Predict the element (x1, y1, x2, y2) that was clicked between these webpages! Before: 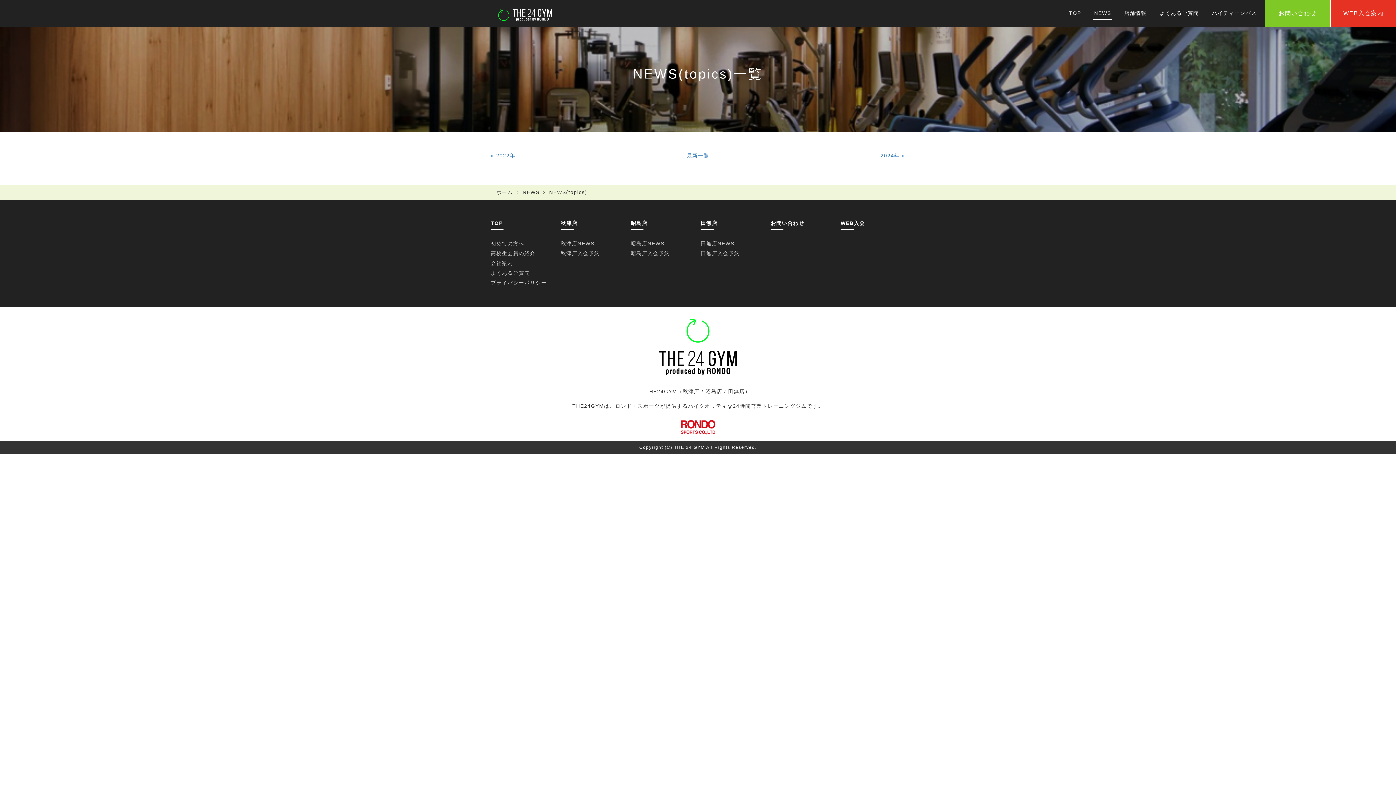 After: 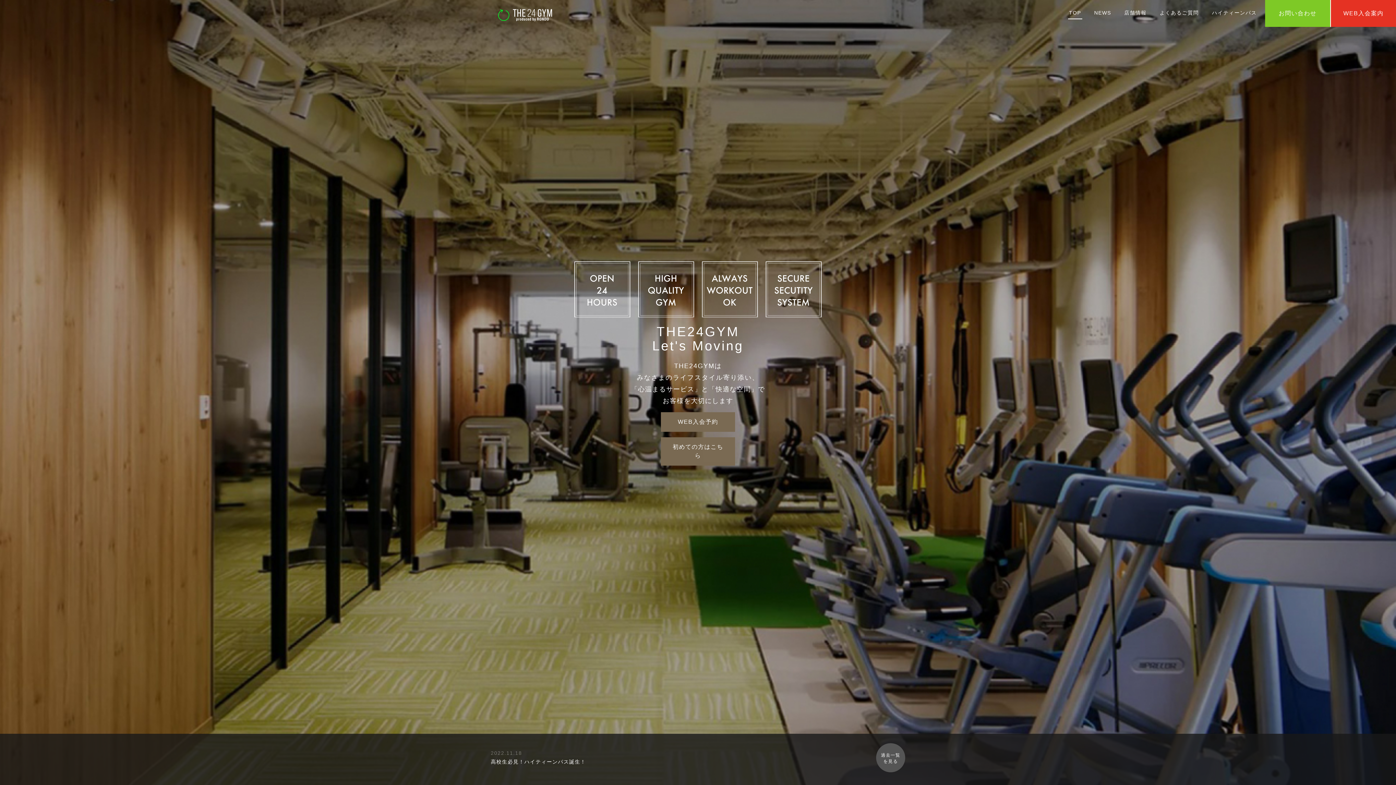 Action: bbox: (1068, 6, 1082, 19) label: TOP